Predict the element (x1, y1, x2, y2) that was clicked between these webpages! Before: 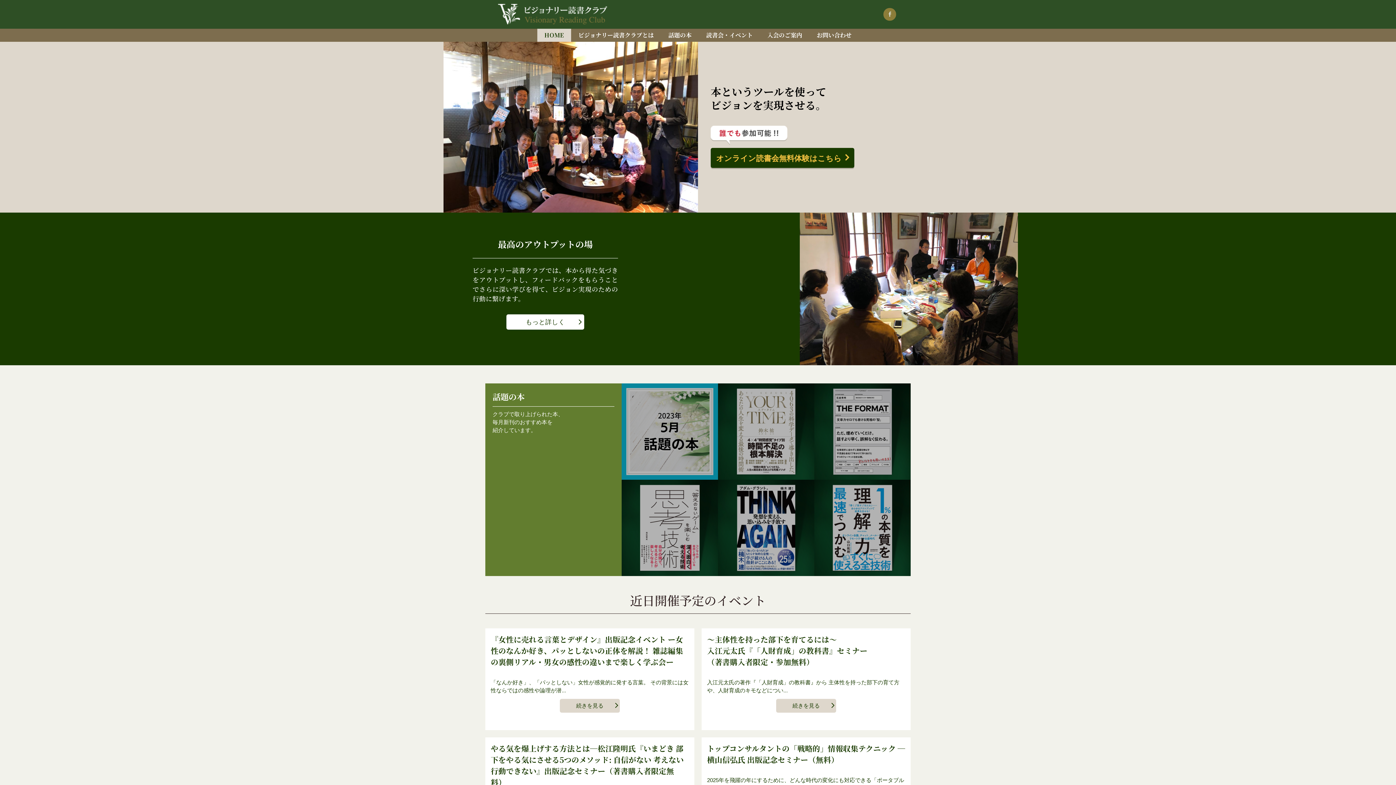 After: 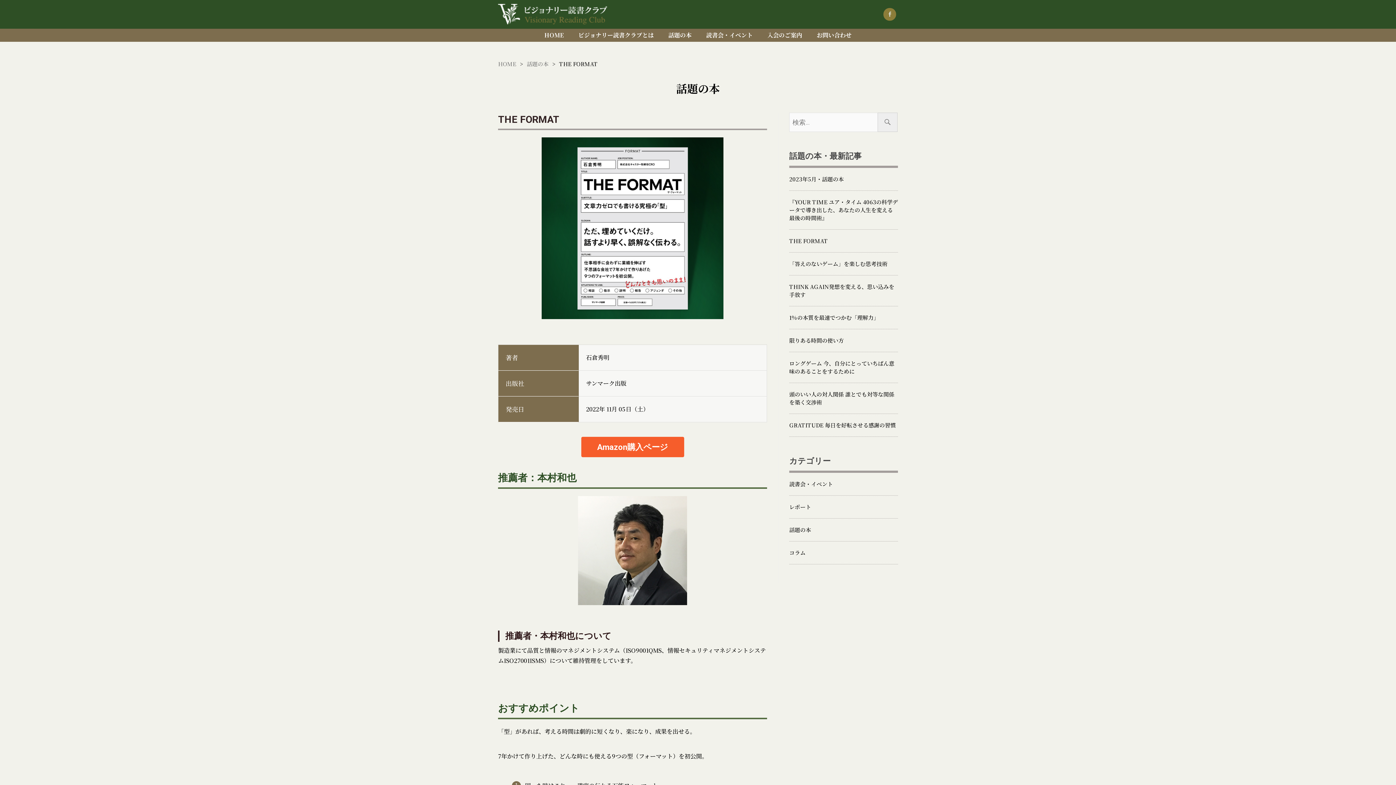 Action: bbox: (814, 383, 910, 479)